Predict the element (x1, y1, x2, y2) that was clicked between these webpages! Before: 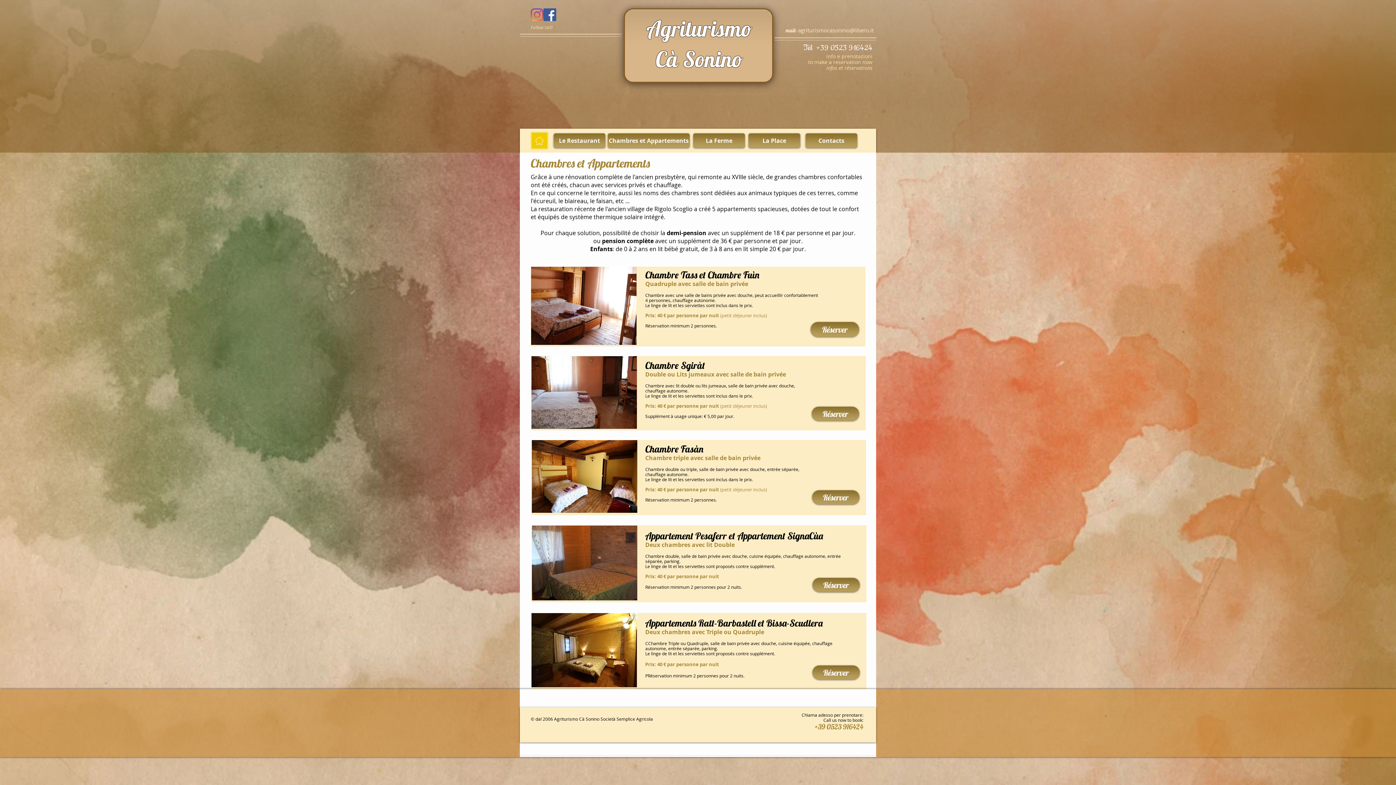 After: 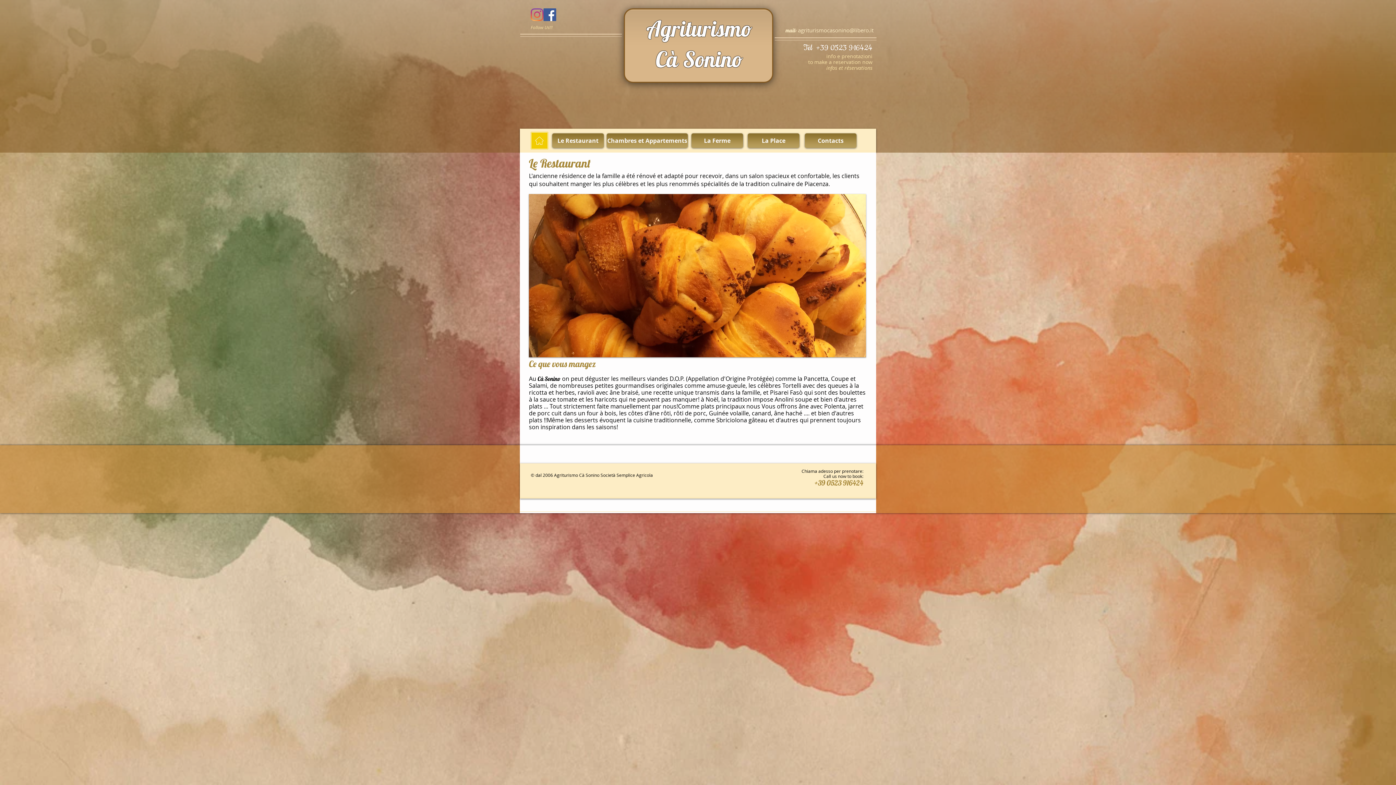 Action: label: Le Restaurant bbox: (553, 133, 605, 148)